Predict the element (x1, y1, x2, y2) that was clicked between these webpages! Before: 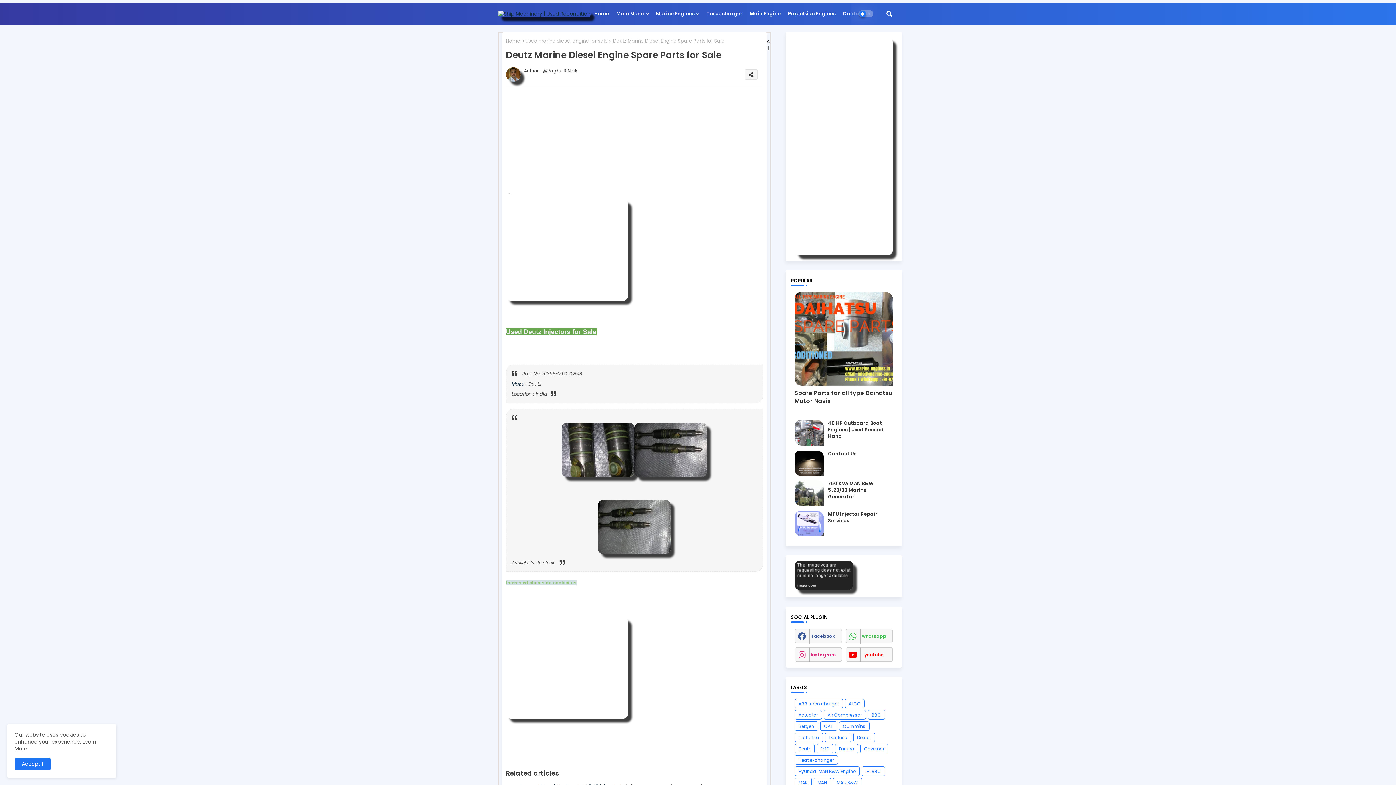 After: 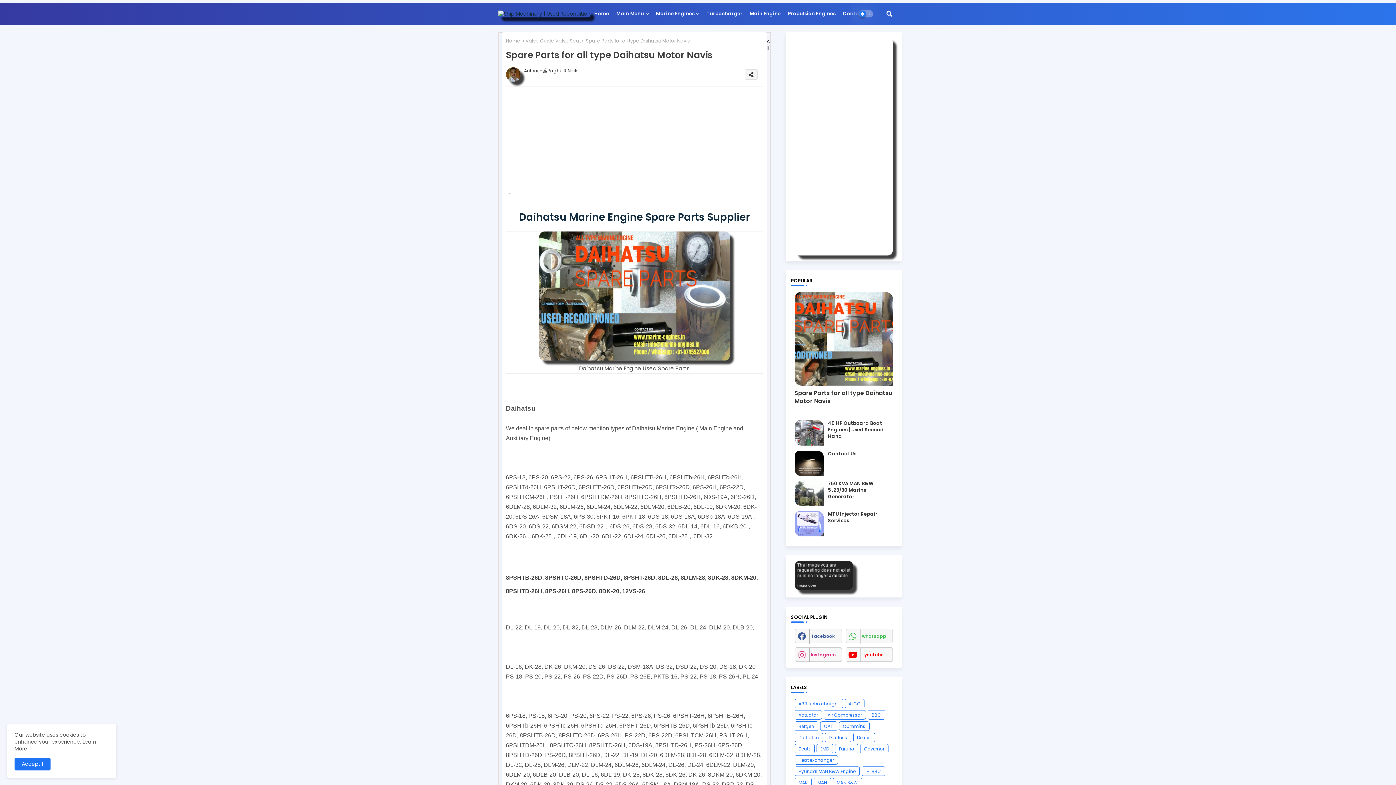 Action: label: Spare Parts for all type Daihatsu Motor Navis bbox: (794, 389, 892, 405)